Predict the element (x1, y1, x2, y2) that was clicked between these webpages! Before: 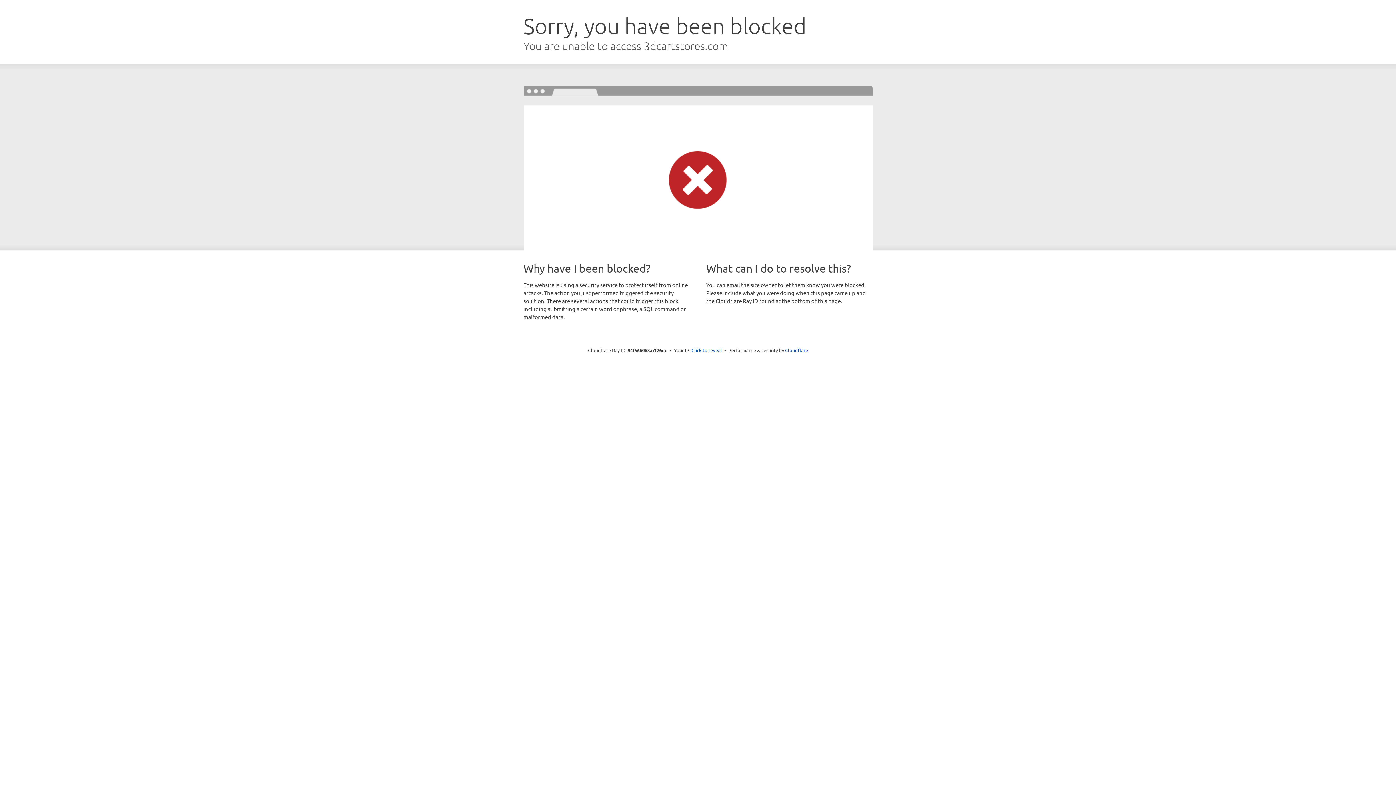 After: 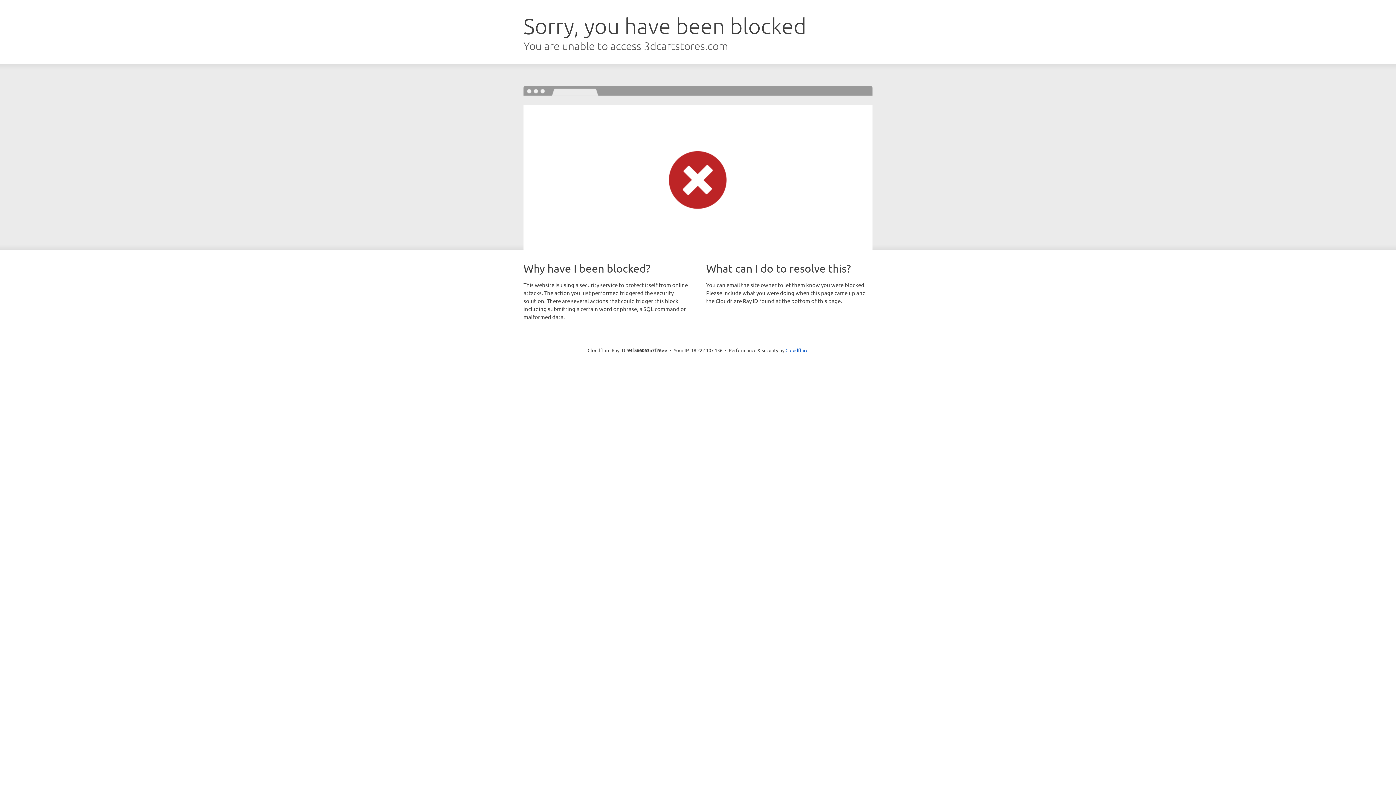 Action: label: Click to reveal bbox: (691, 346, 722, 353)